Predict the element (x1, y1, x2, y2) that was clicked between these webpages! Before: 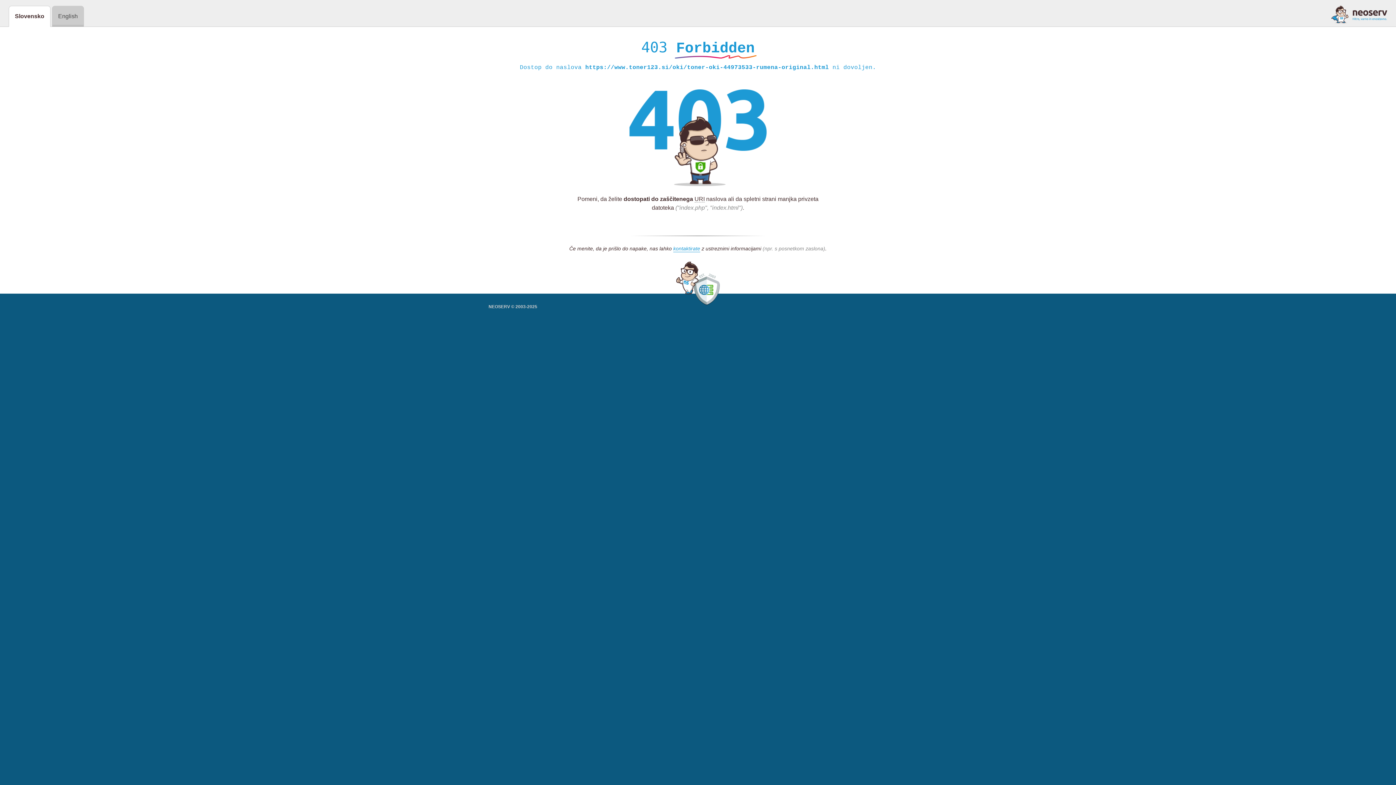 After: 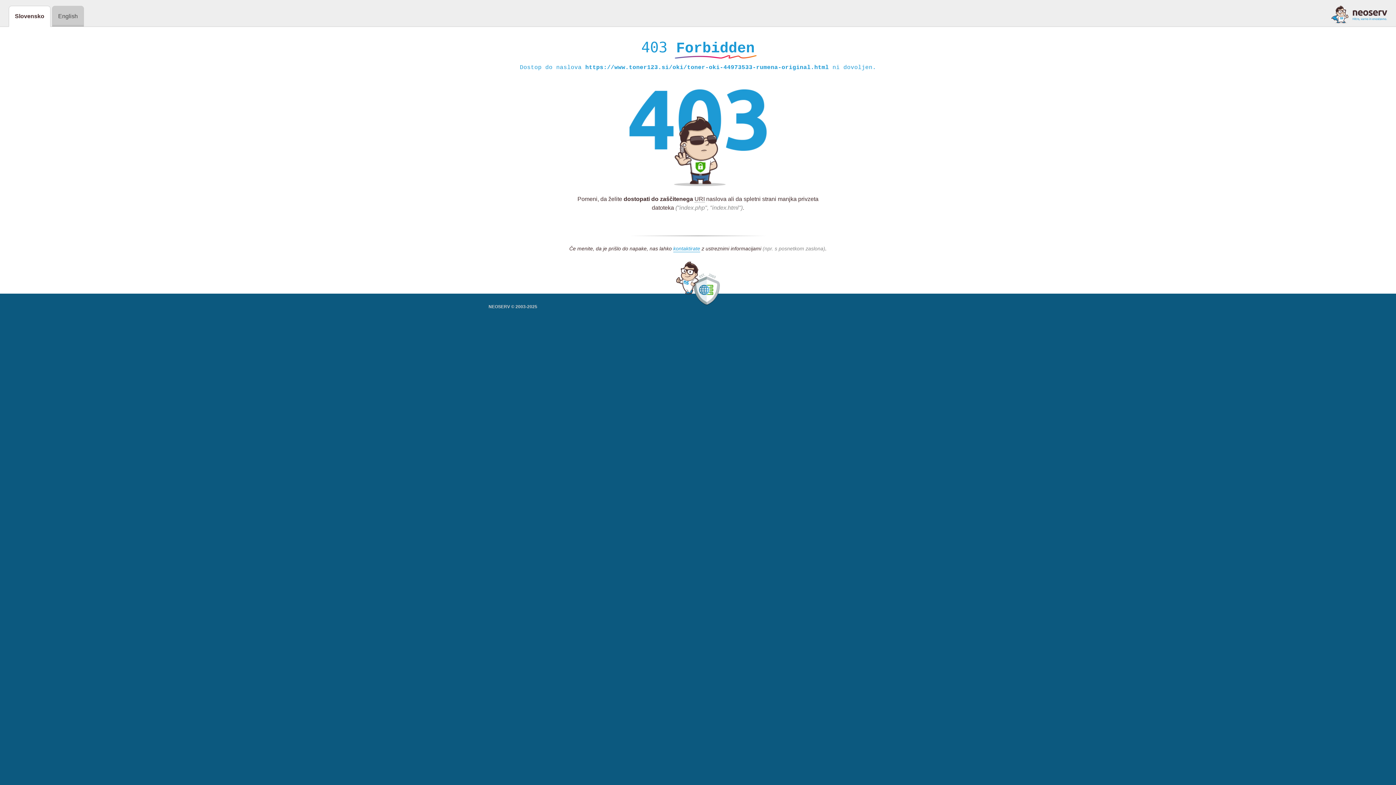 Action: bbox: (1331, 5, 1387, 23)